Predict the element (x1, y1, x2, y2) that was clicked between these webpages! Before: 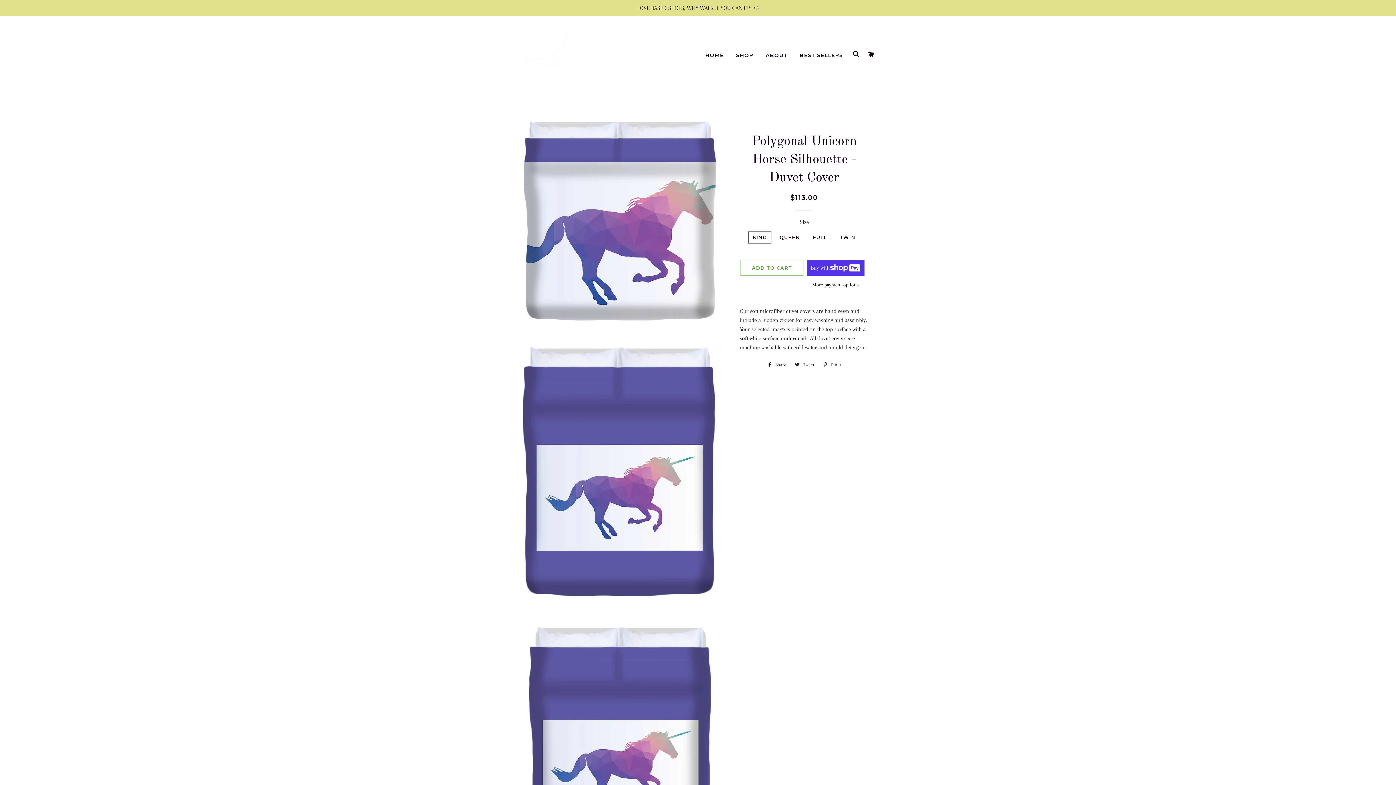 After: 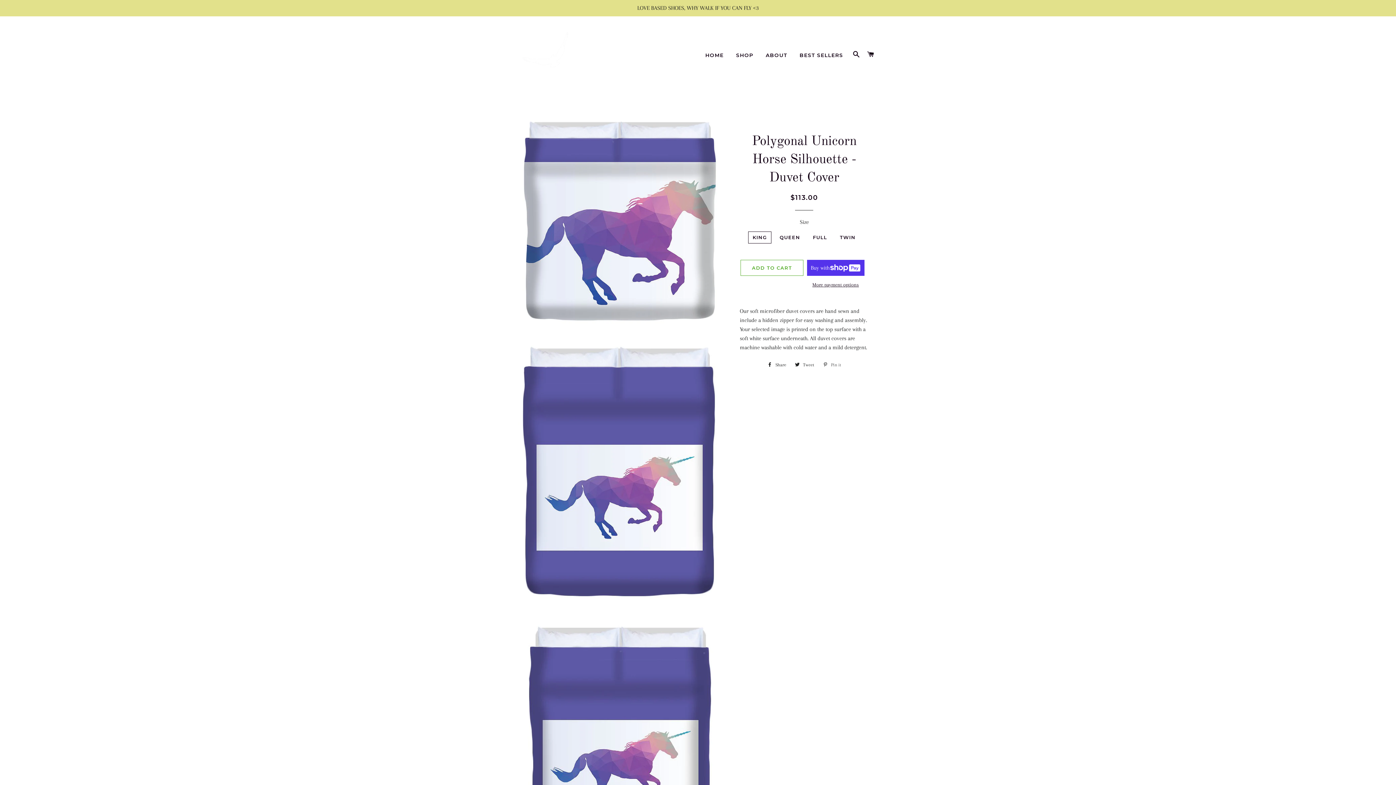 Action: label:  Pin it
Pin on Pinterest bbox: (819, 359, 845, 370)